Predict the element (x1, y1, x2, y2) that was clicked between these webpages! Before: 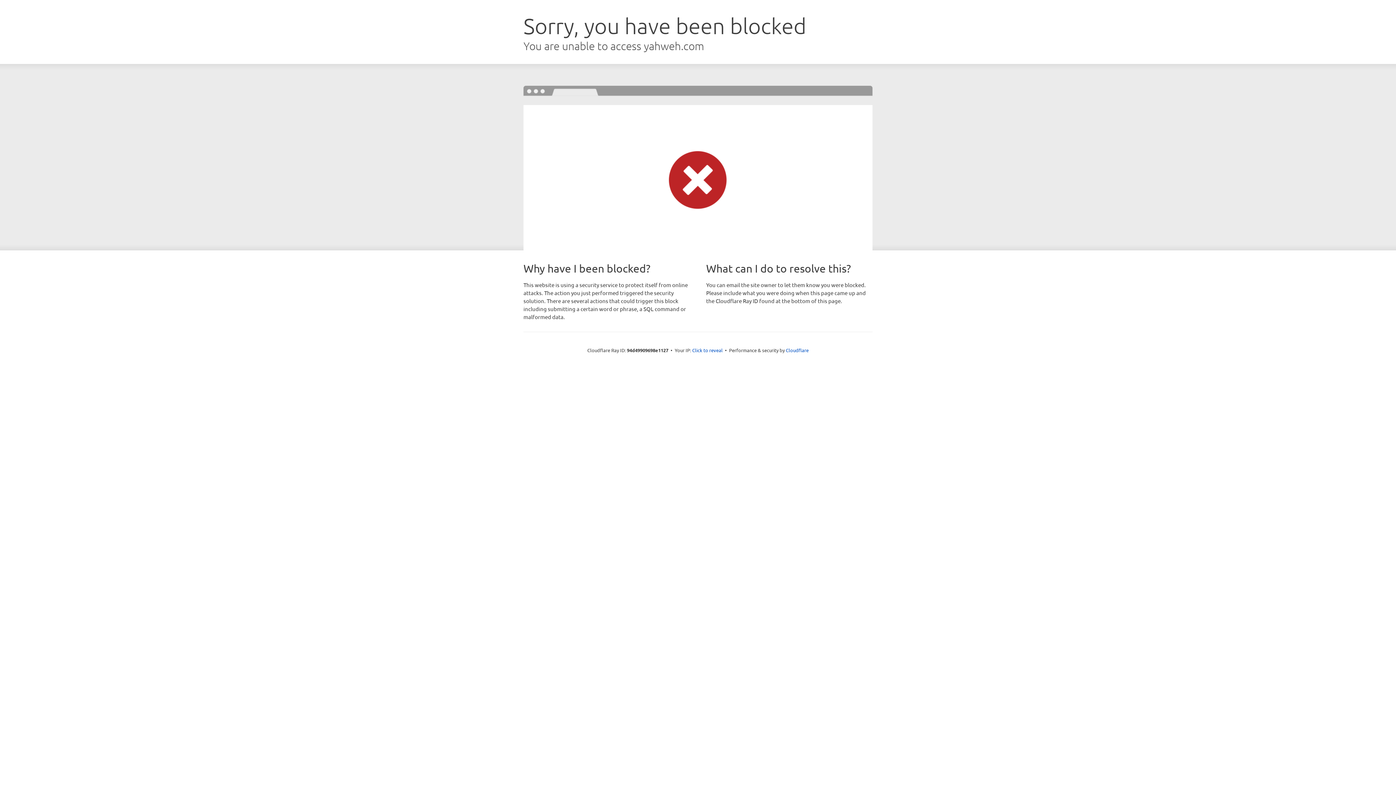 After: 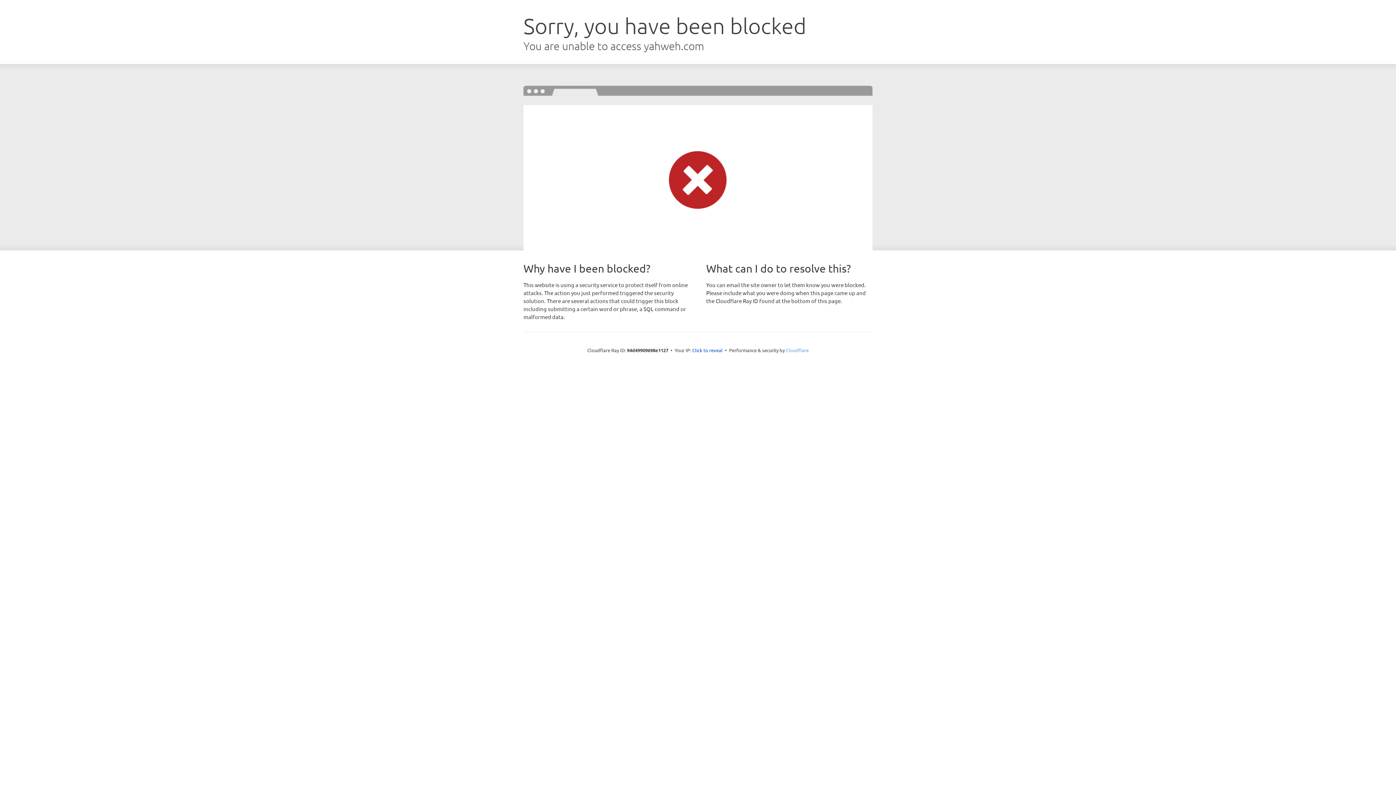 Action: label: Cloudflare bbox: (786, 347, 808, 353)